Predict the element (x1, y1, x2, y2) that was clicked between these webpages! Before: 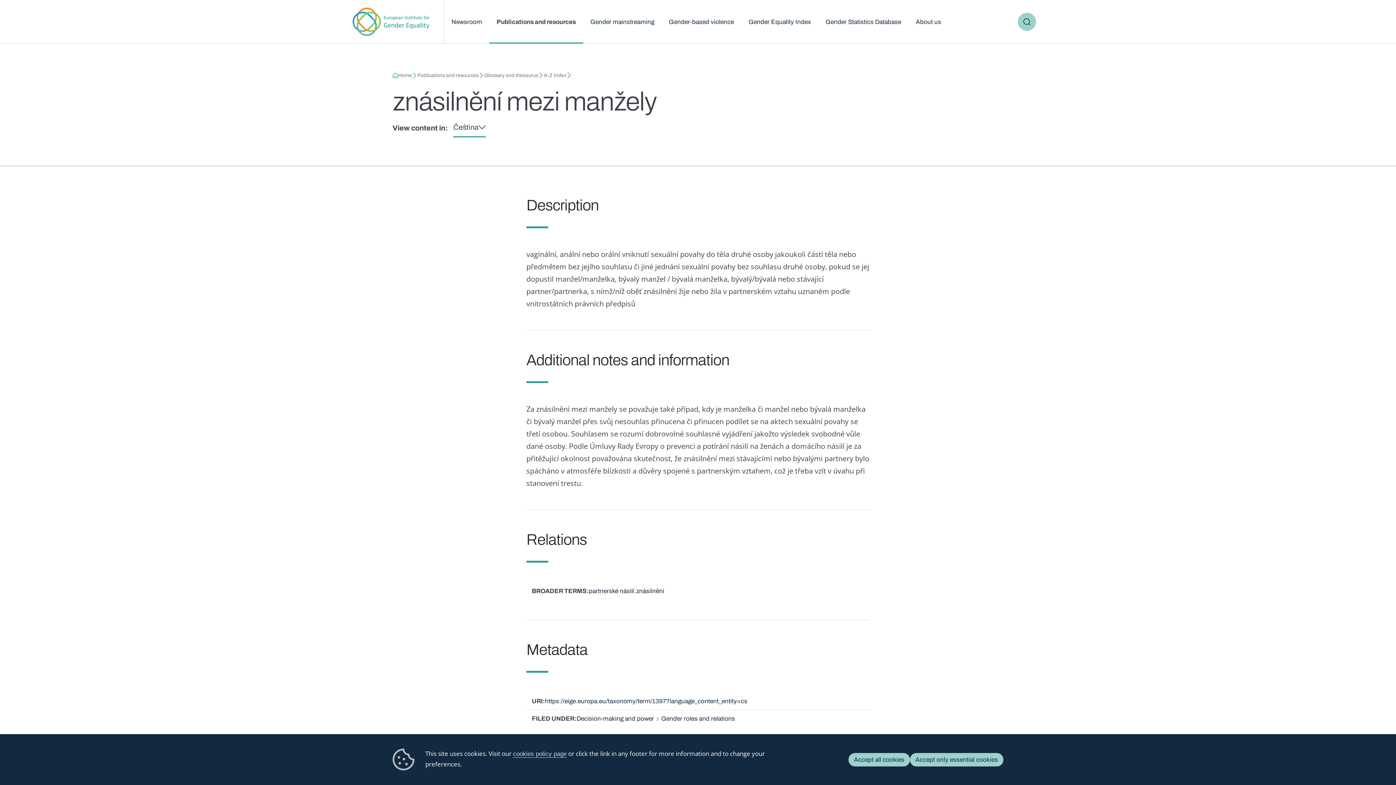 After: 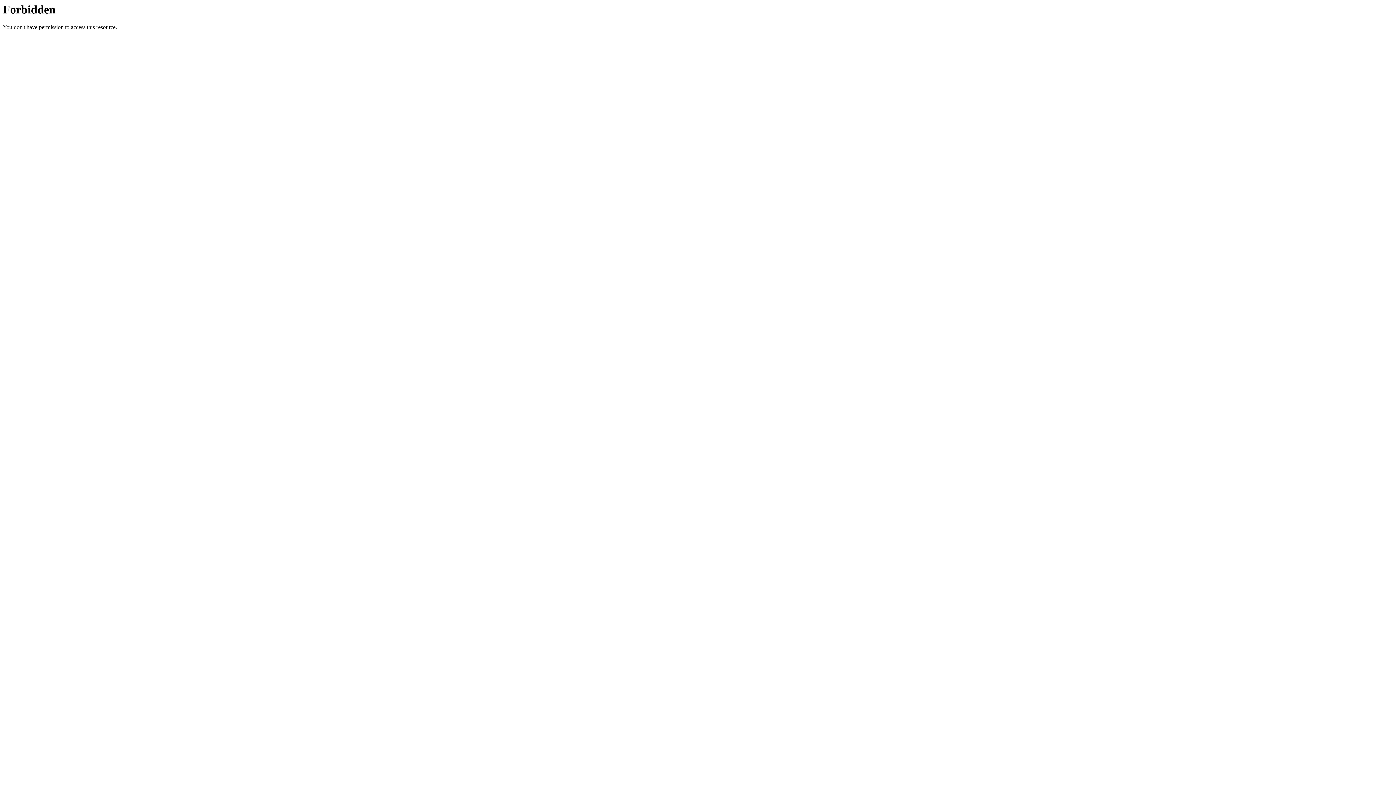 Action: bbox: (589, 588, 634, 594) label: partnerské násilí